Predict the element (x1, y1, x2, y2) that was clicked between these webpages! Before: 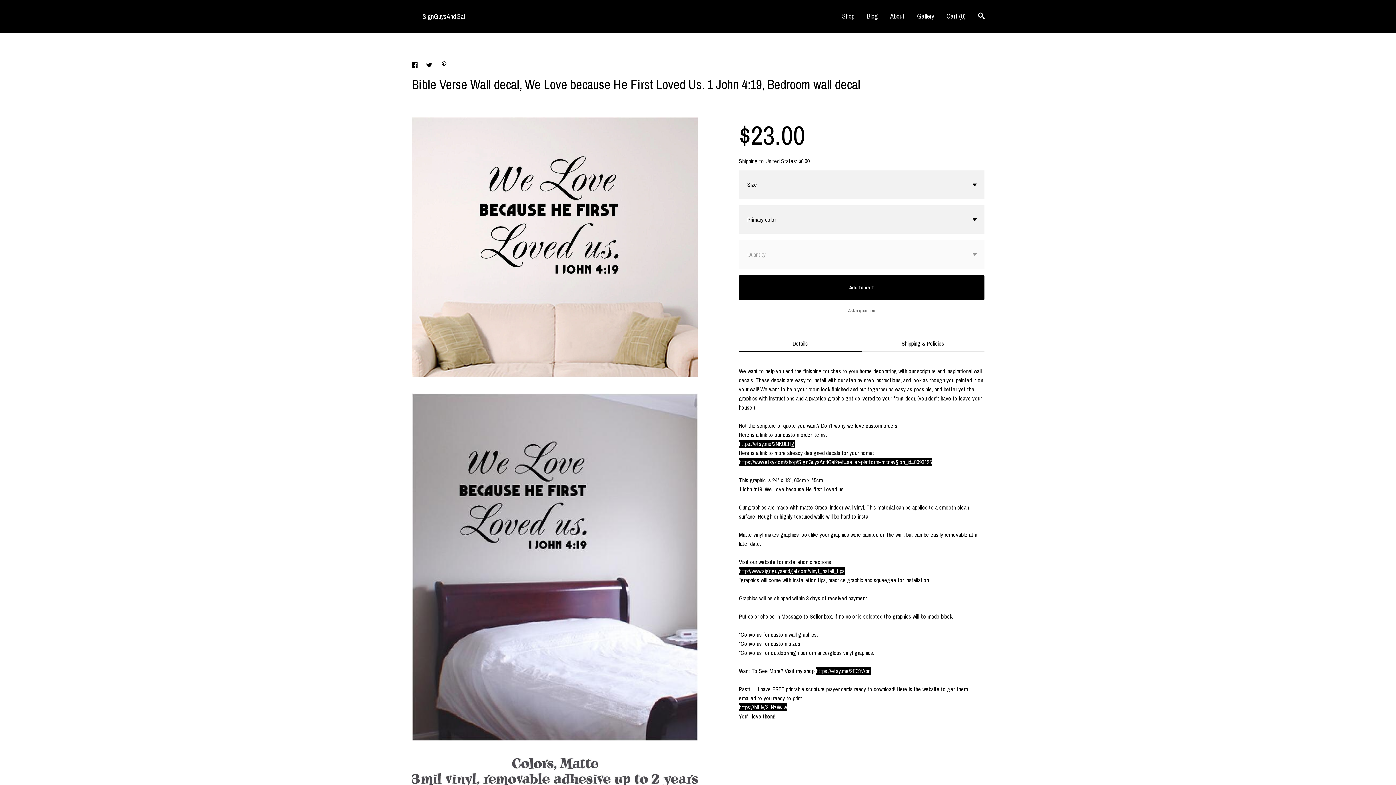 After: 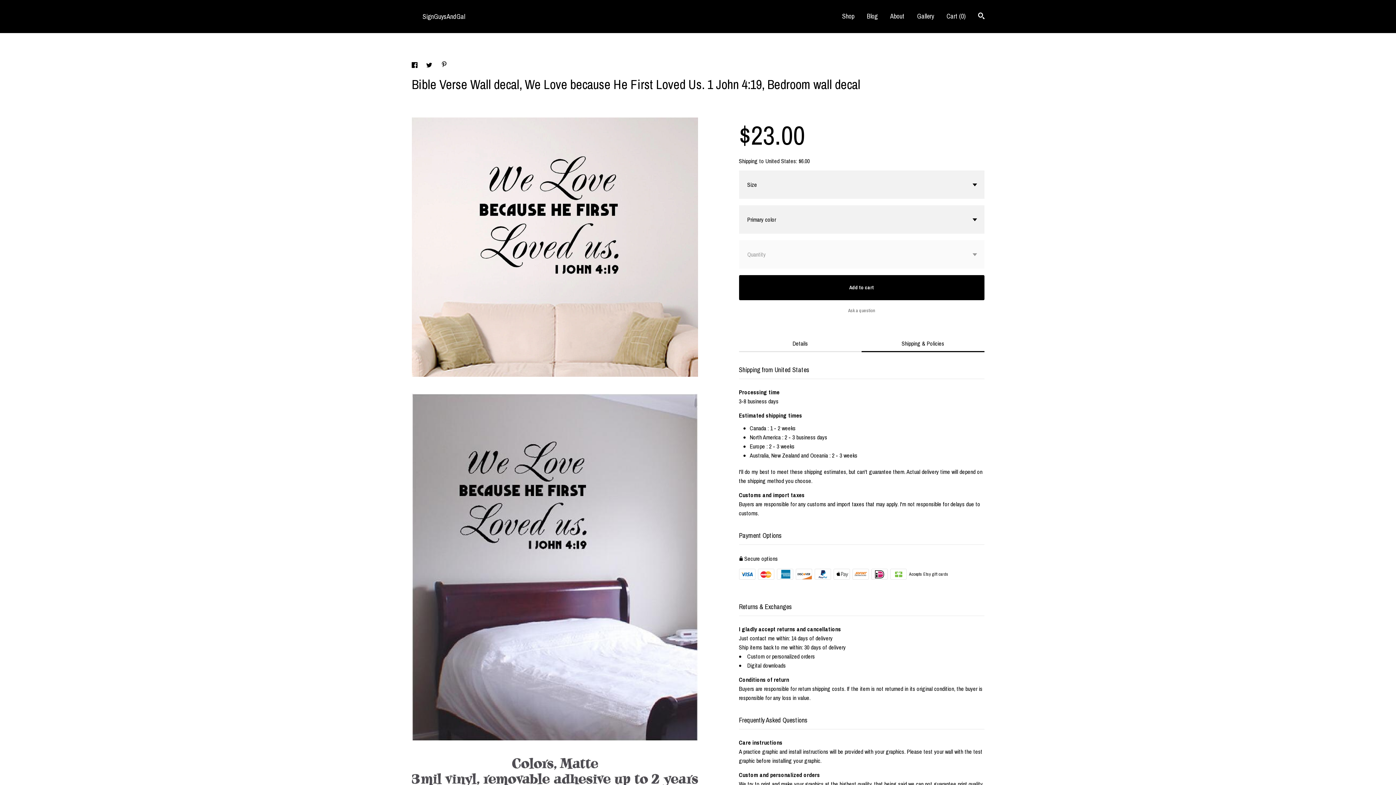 Action: label: Shipping & Policies bbox: (861, 336, 984, 352)